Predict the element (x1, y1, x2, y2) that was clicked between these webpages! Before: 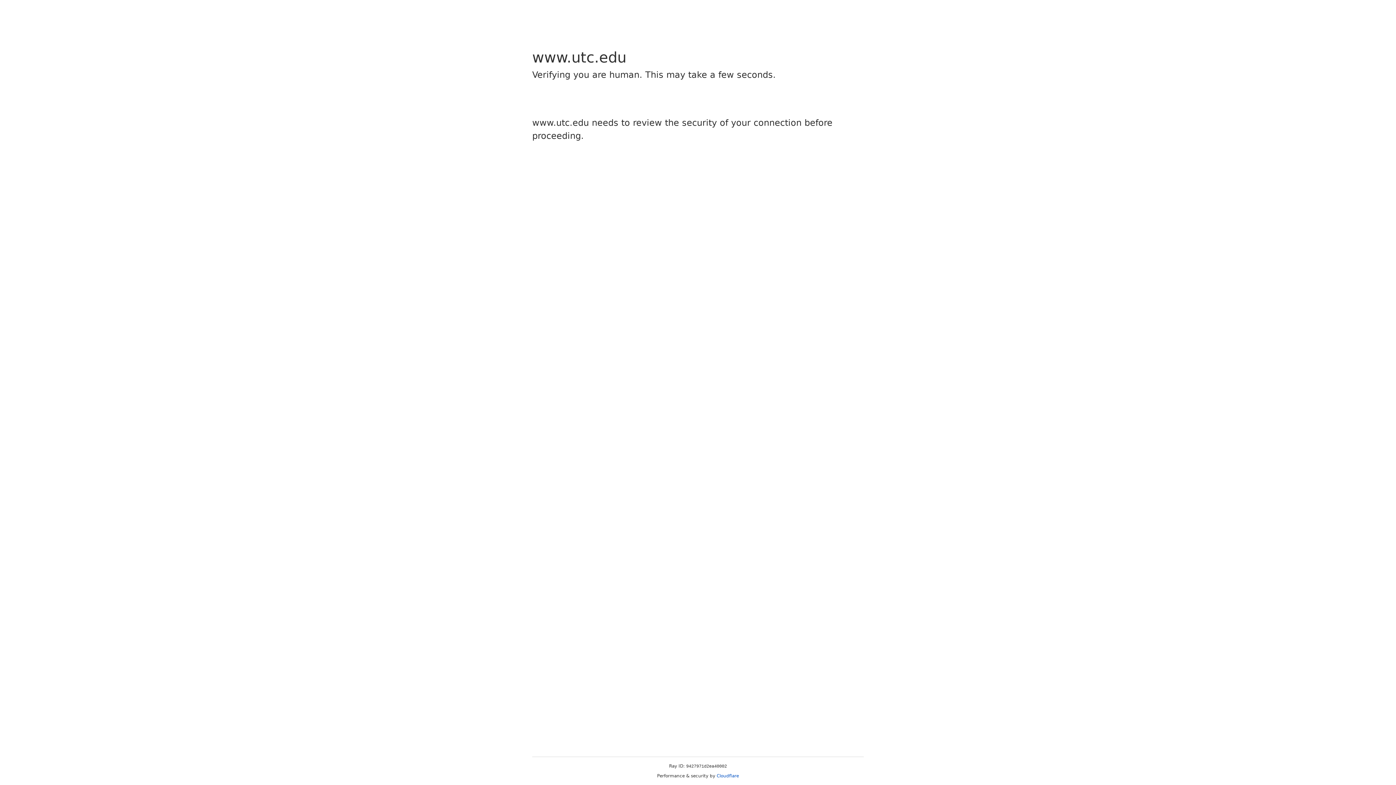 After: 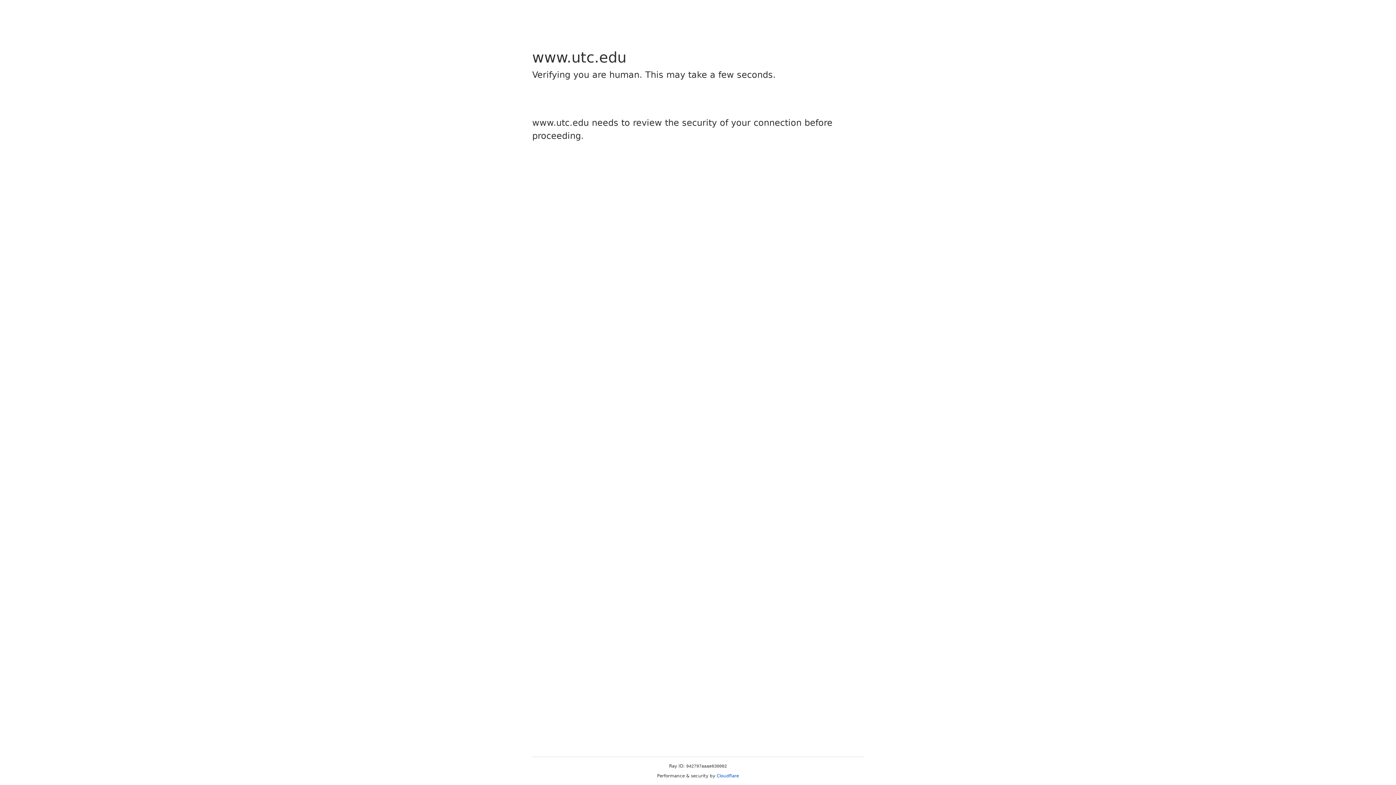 Action: bbox: (716, 773, 739, 778) label: Cloudflare